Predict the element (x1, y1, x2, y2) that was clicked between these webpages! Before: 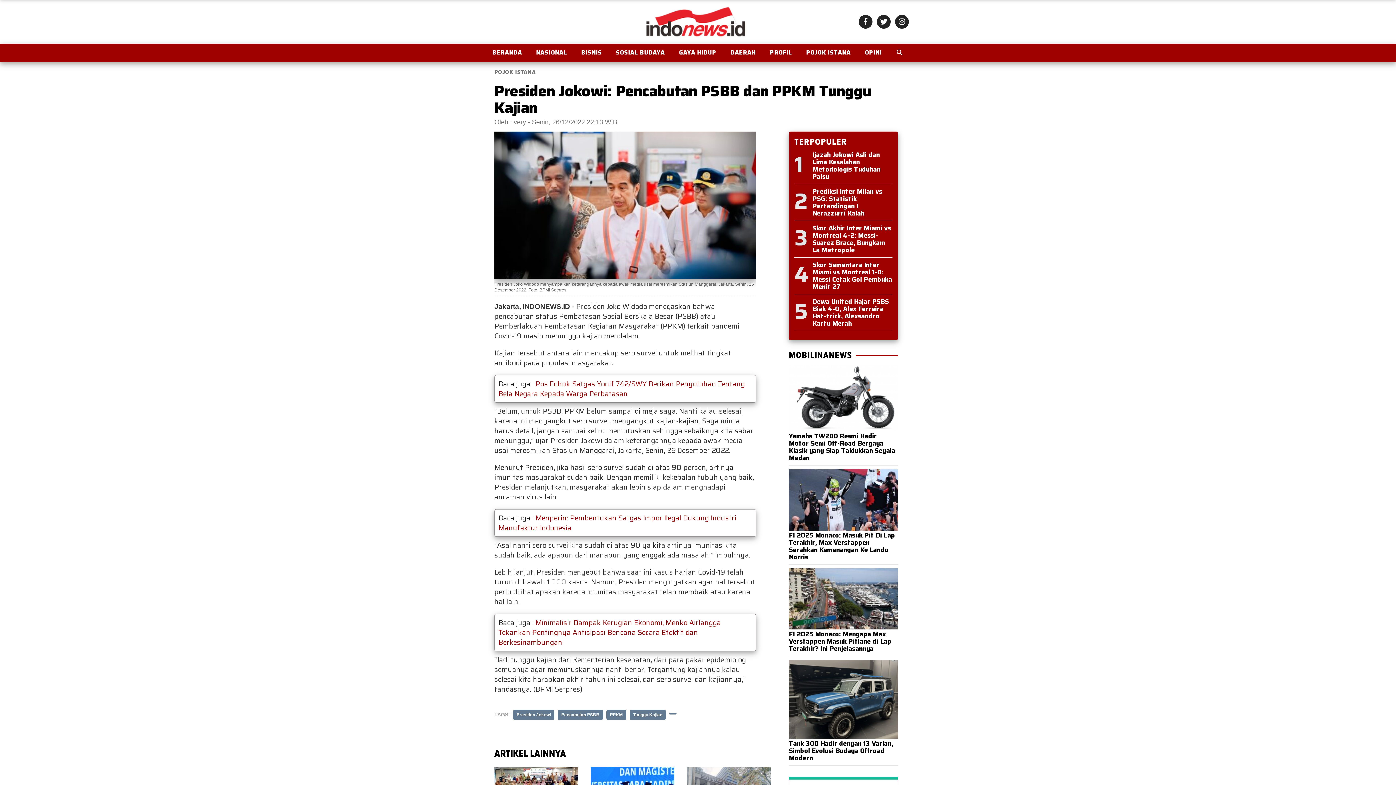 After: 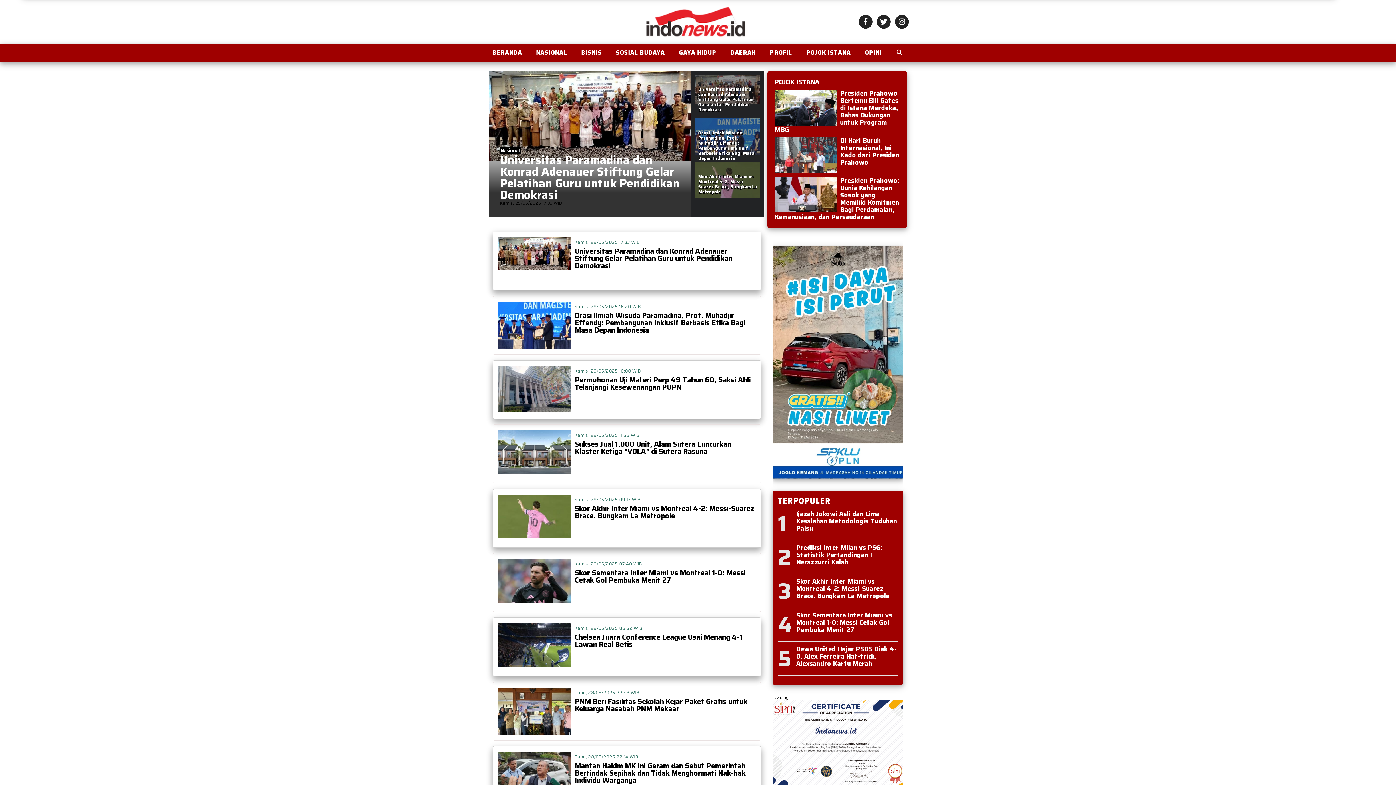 Action: bbox: (641, 3, 750, 40)